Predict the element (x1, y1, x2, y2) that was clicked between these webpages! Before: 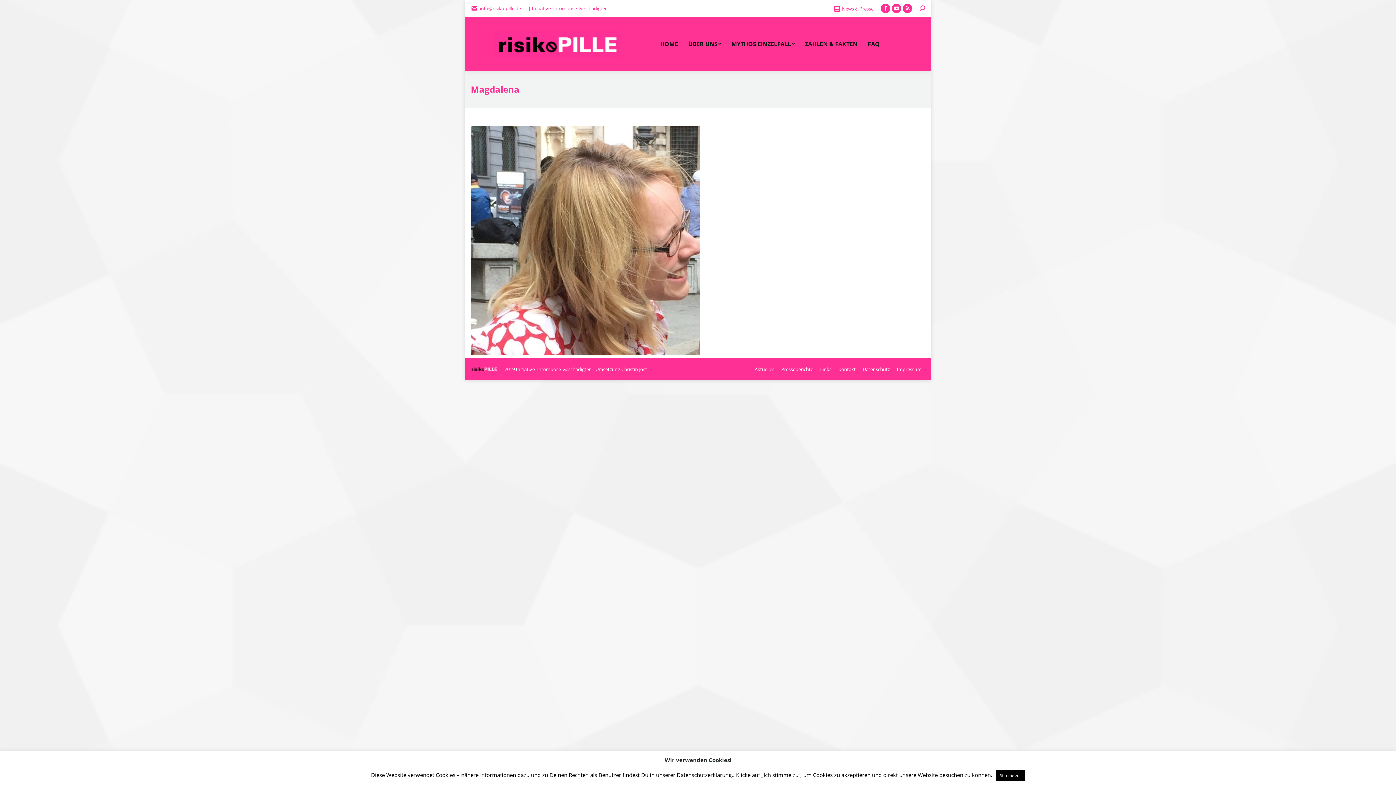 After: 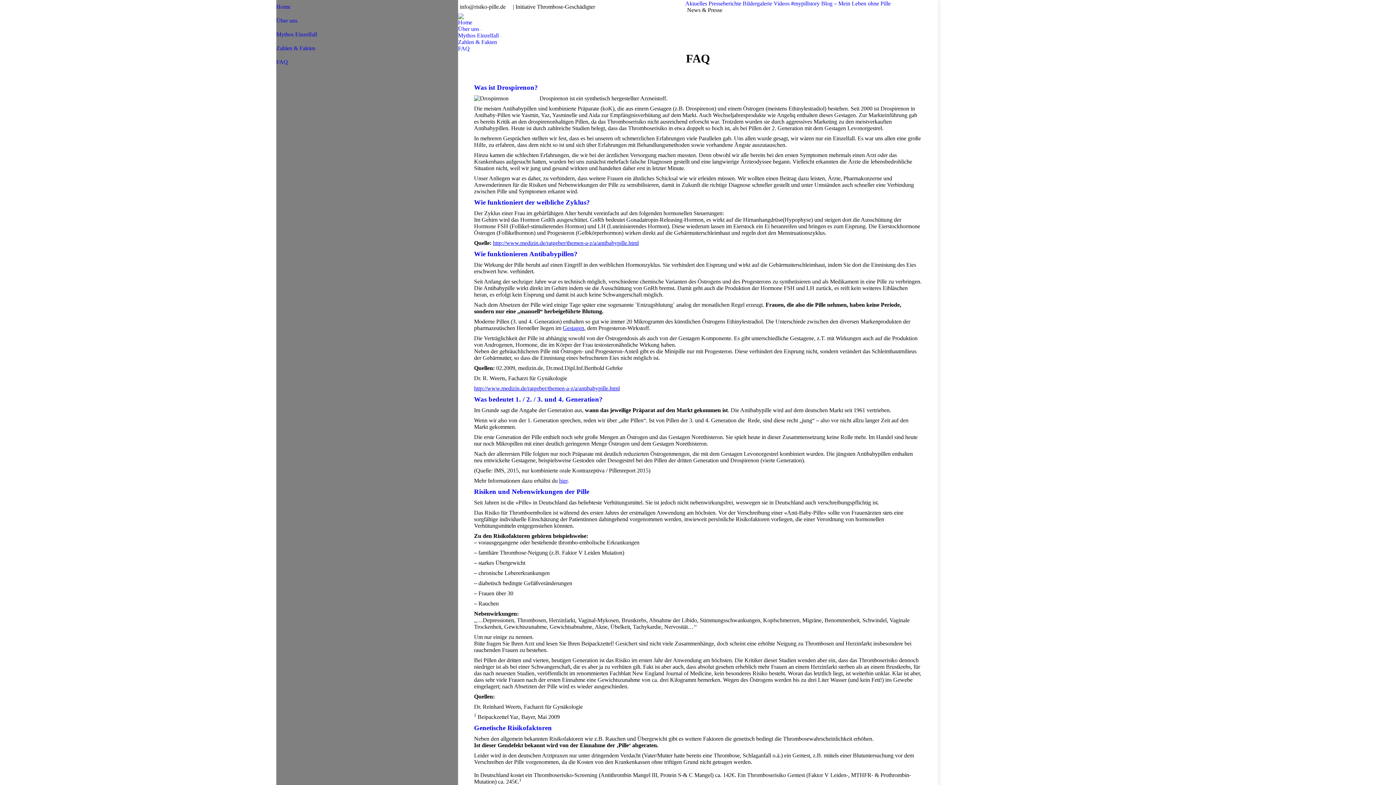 Action: label: FAQ bbox: (868, 23, 880, 64)